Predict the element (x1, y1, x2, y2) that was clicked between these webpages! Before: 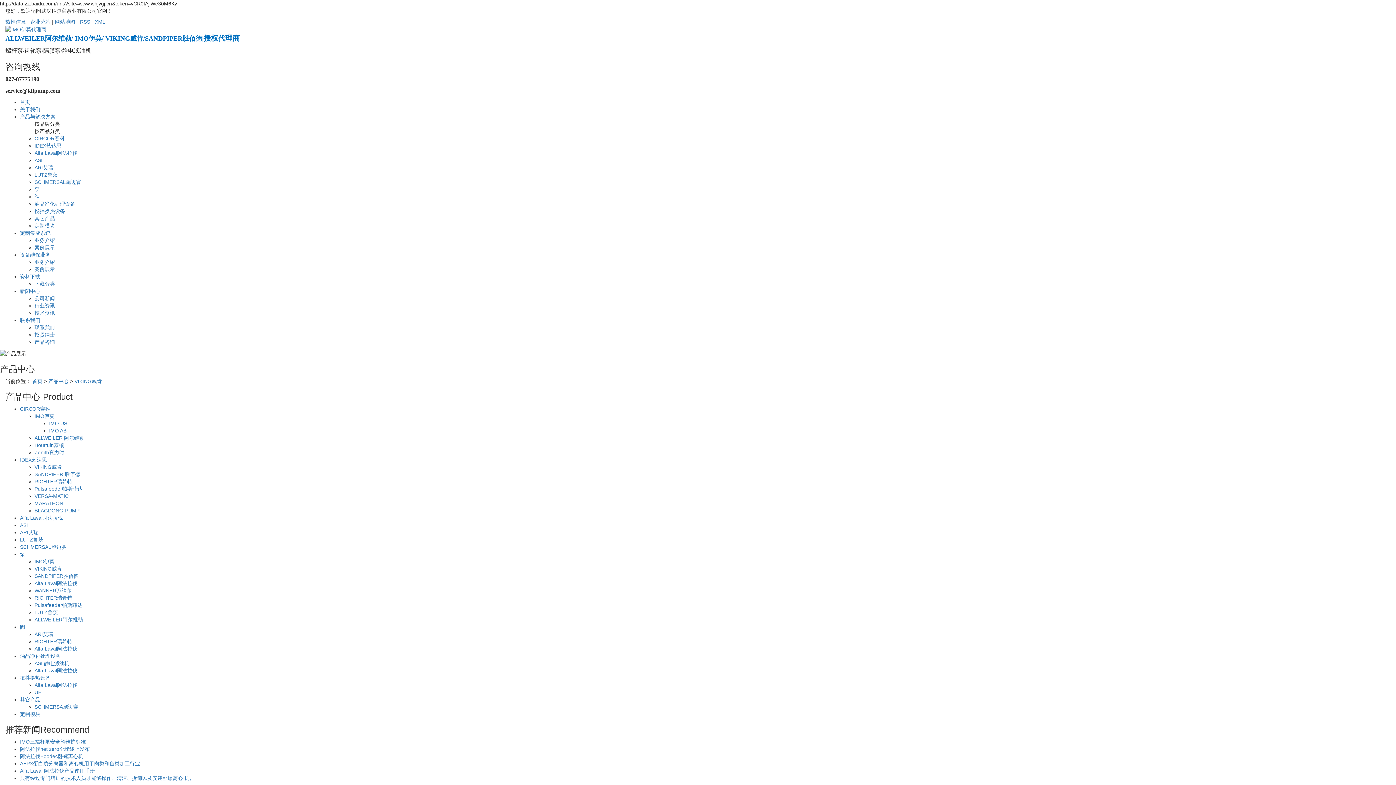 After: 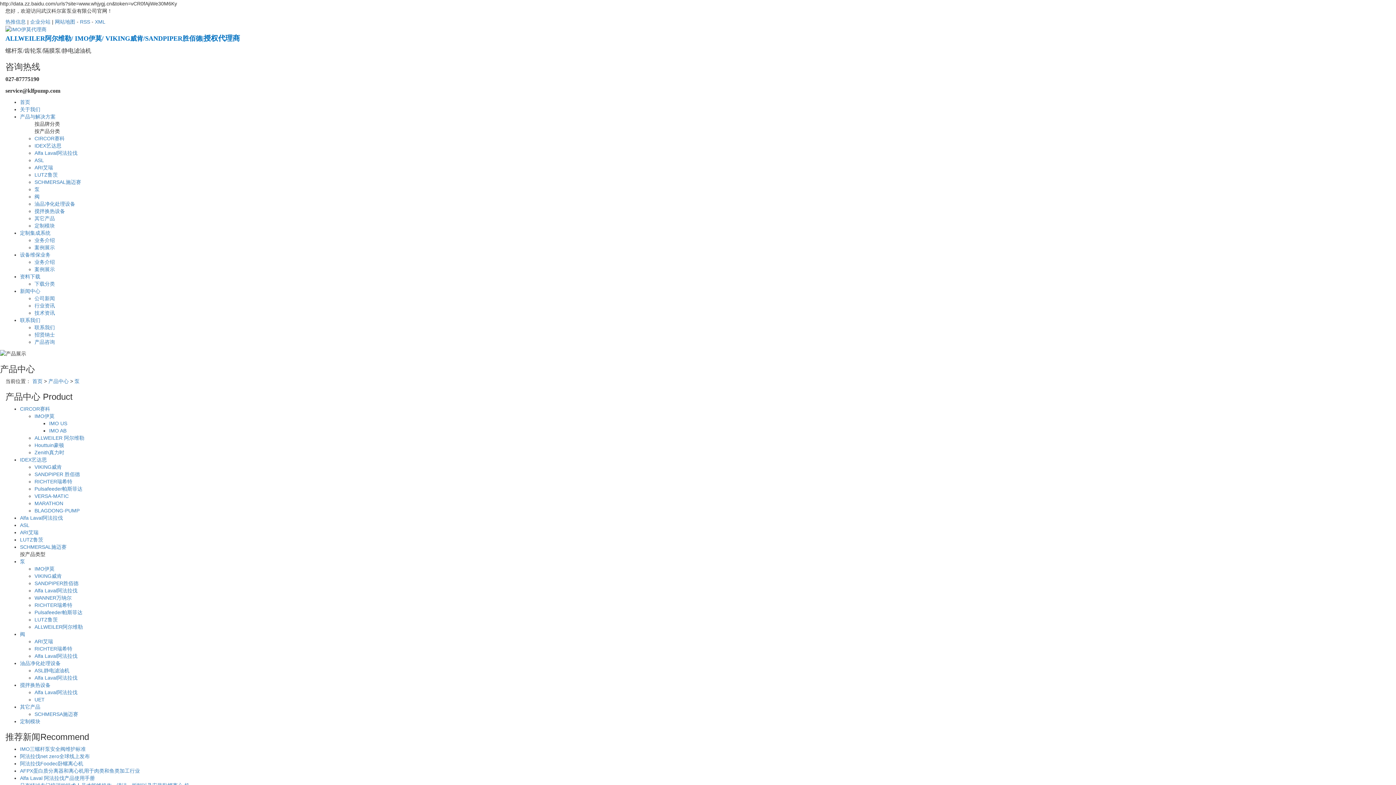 Action: bbox: (20, 551, 25, 557) label: 泵